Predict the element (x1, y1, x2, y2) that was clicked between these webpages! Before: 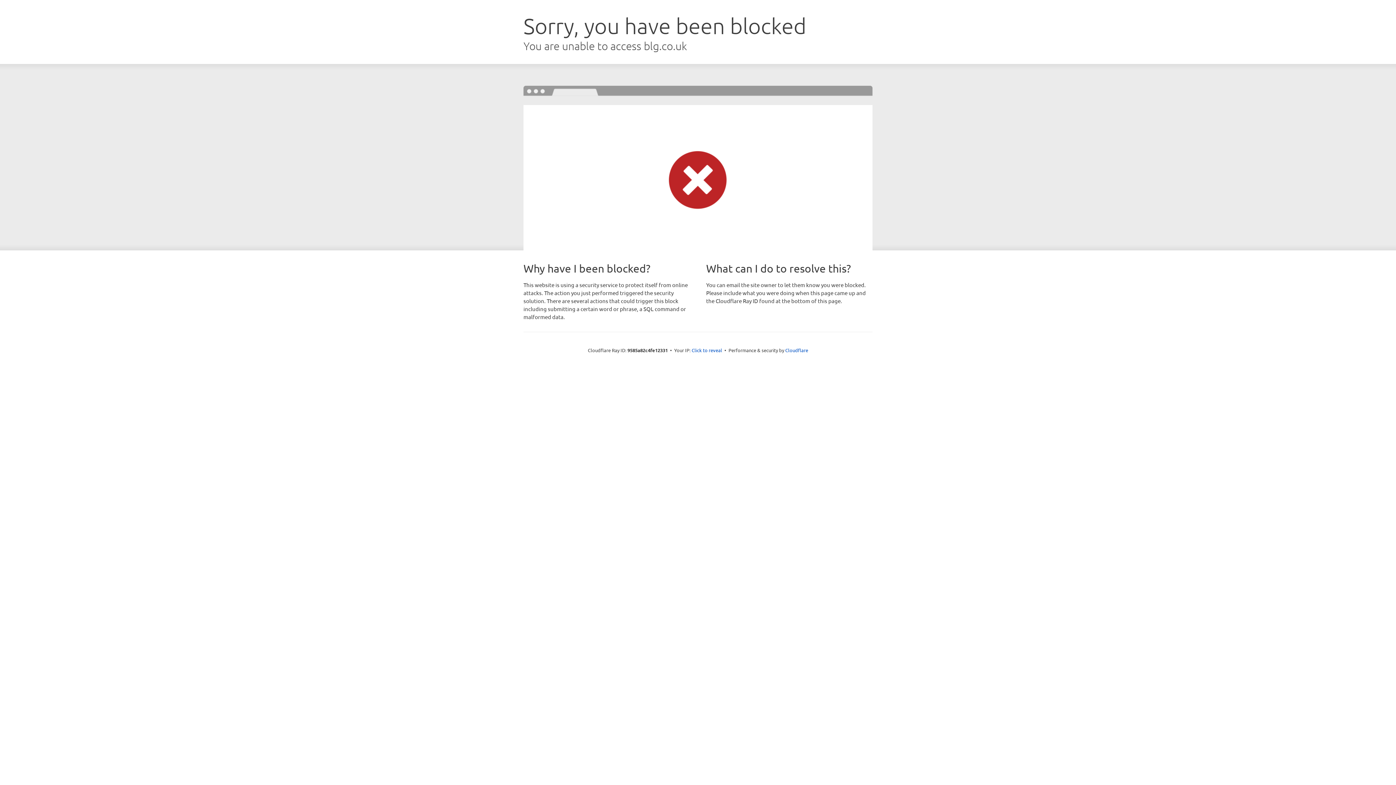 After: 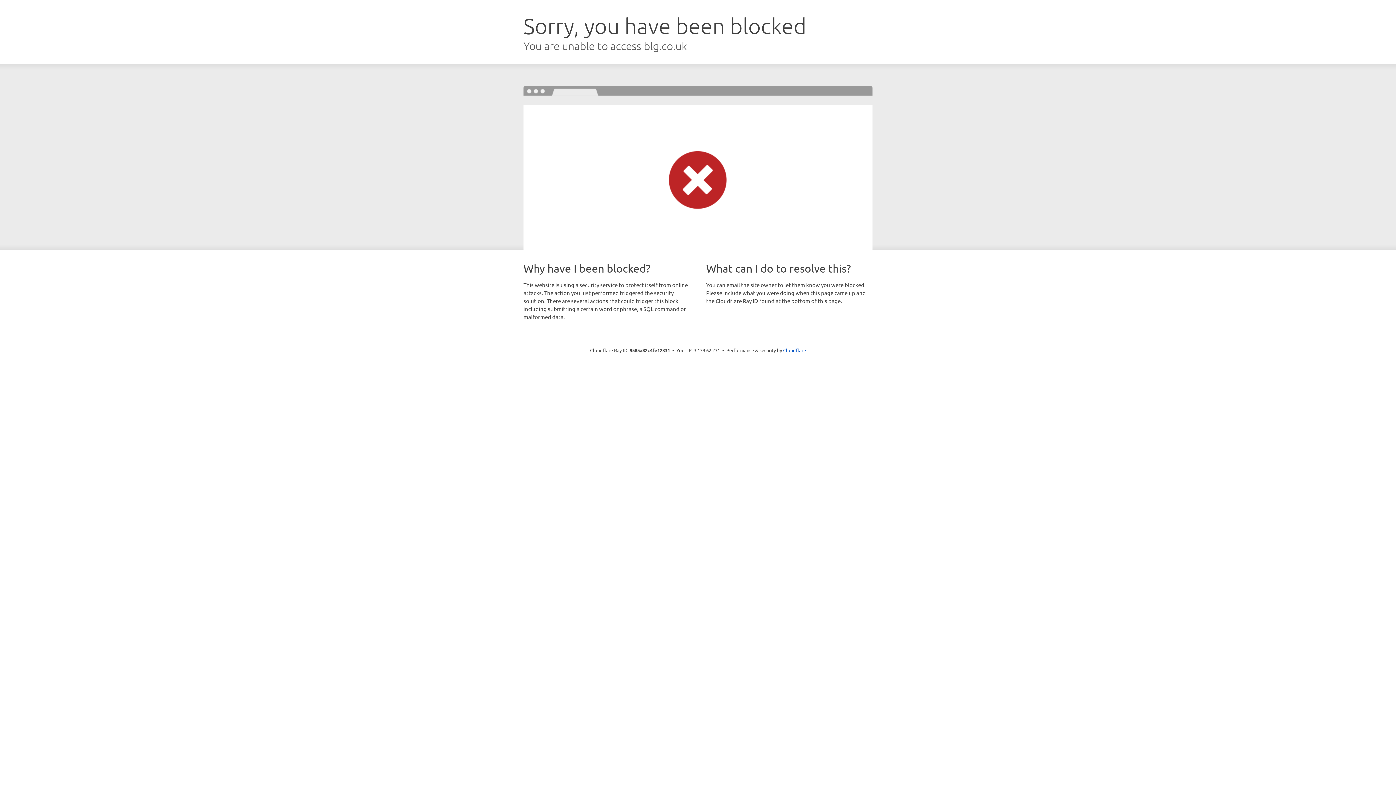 Action: bbox: (691, 346, 722, 353) label: Click to reveal